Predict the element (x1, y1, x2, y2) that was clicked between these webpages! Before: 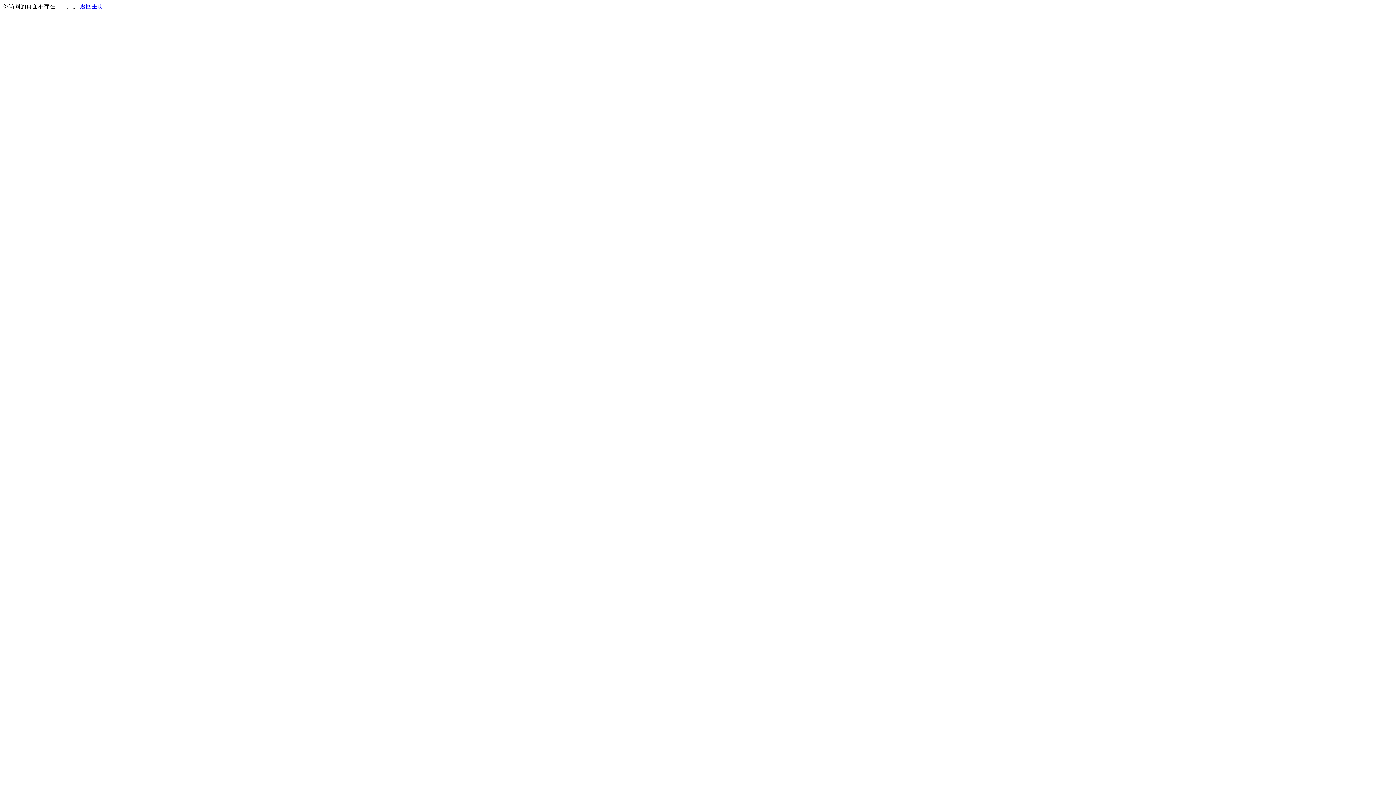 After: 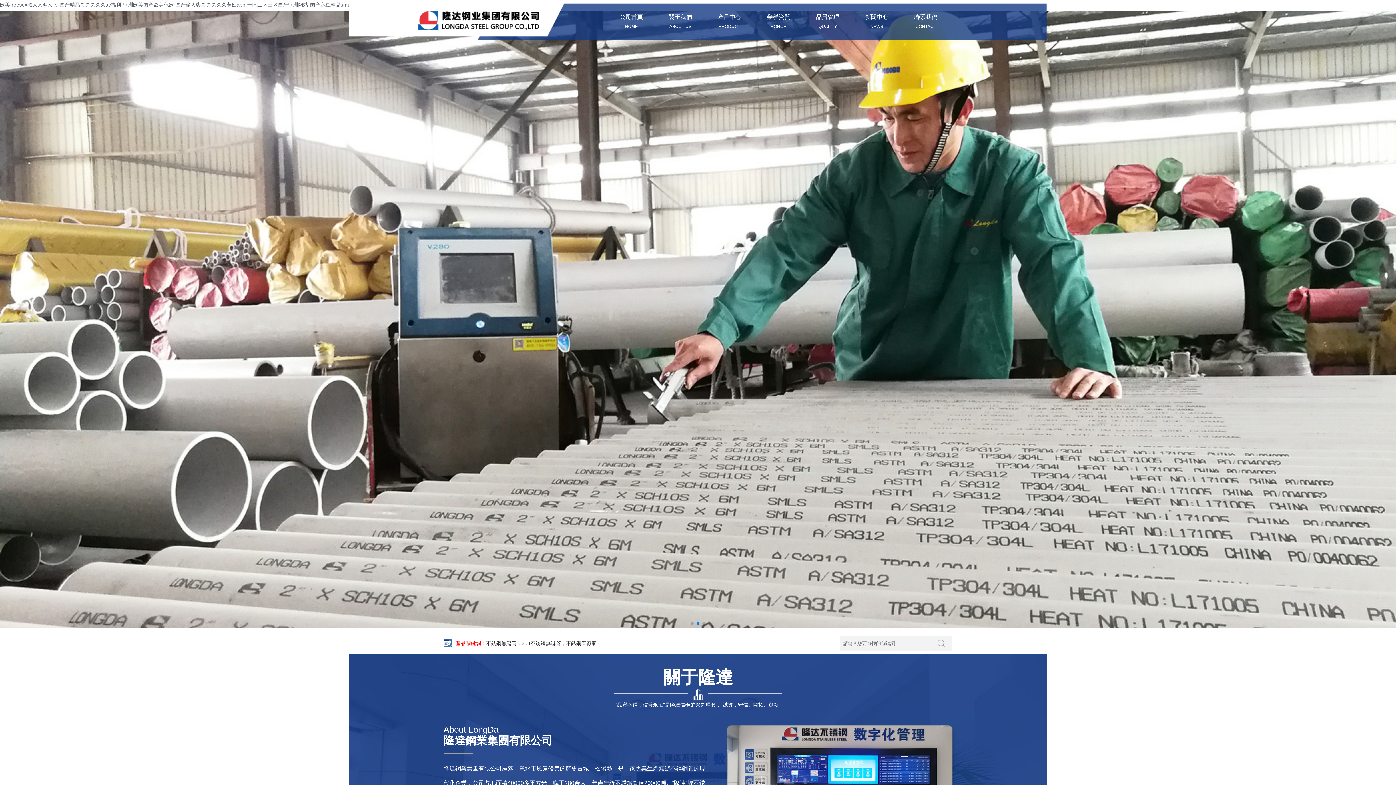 Action: bbox: (80, 3, 103, 9) label: 返回主页